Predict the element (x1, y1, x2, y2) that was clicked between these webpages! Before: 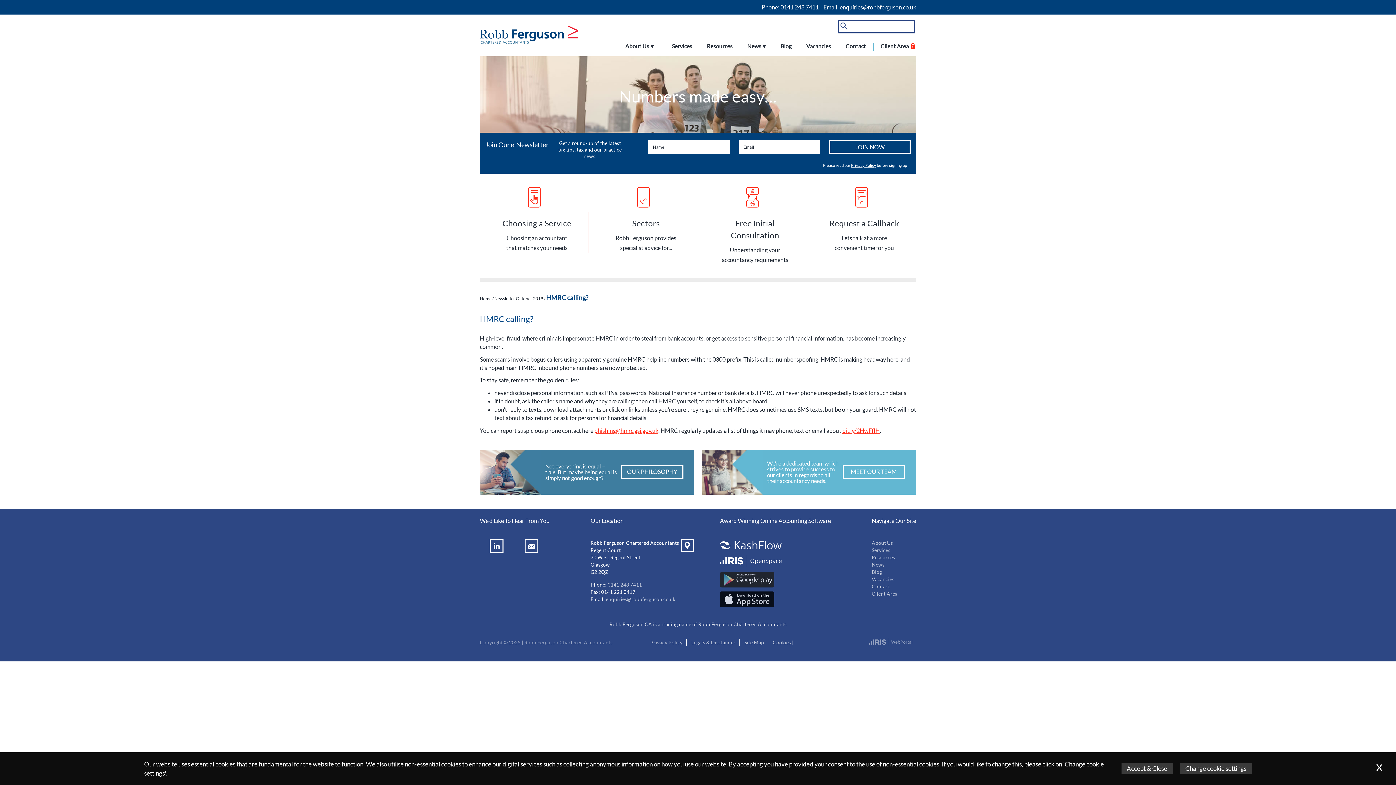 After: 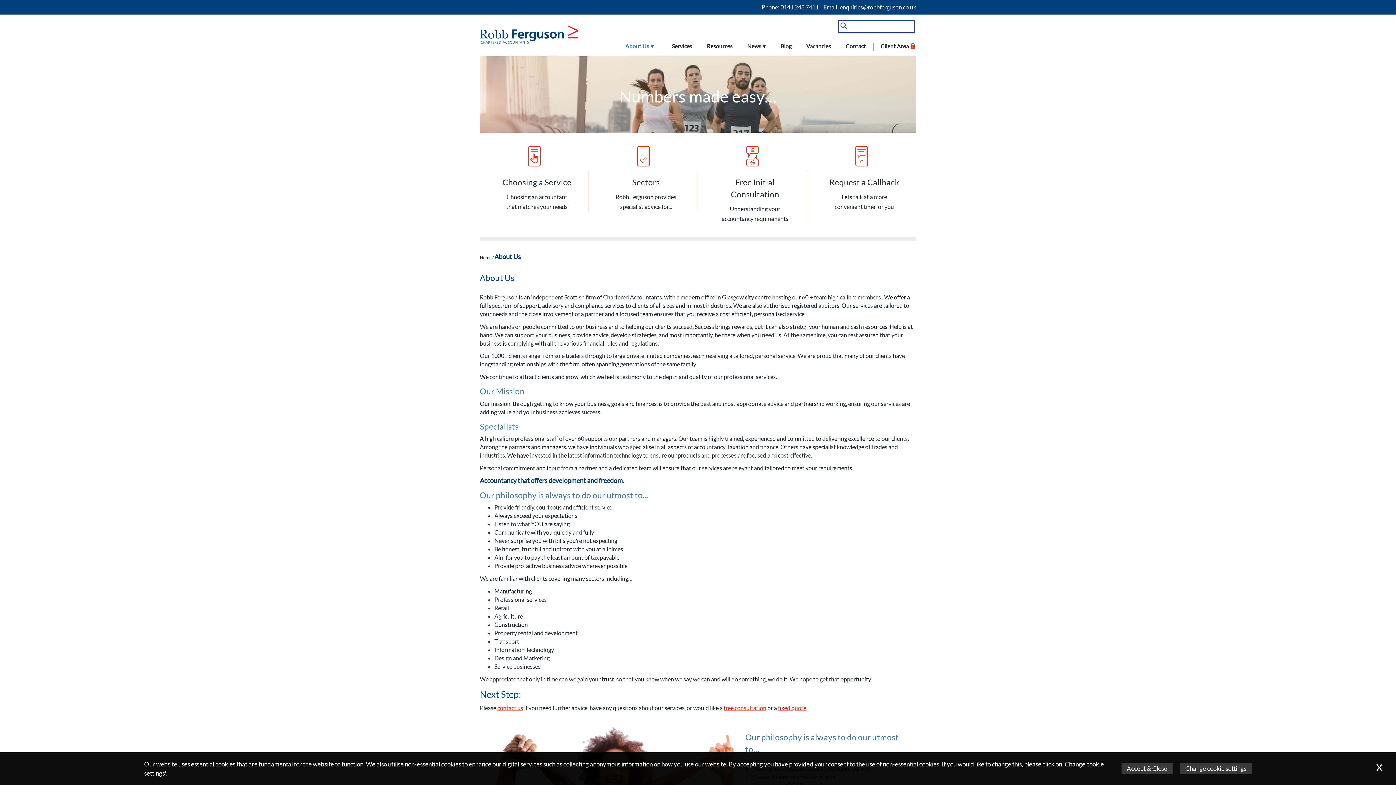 Action: label: About Us bbox: (871, 540, 893, 546)